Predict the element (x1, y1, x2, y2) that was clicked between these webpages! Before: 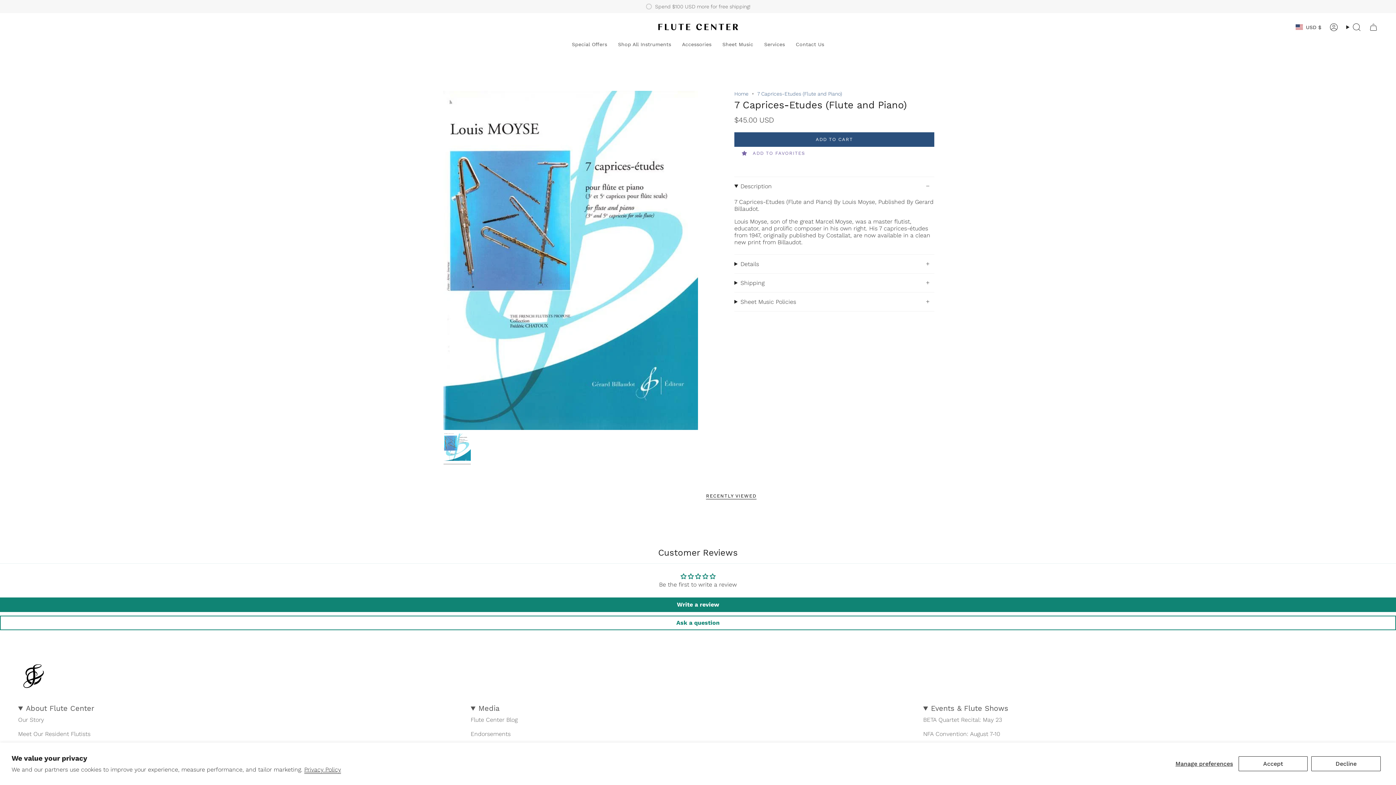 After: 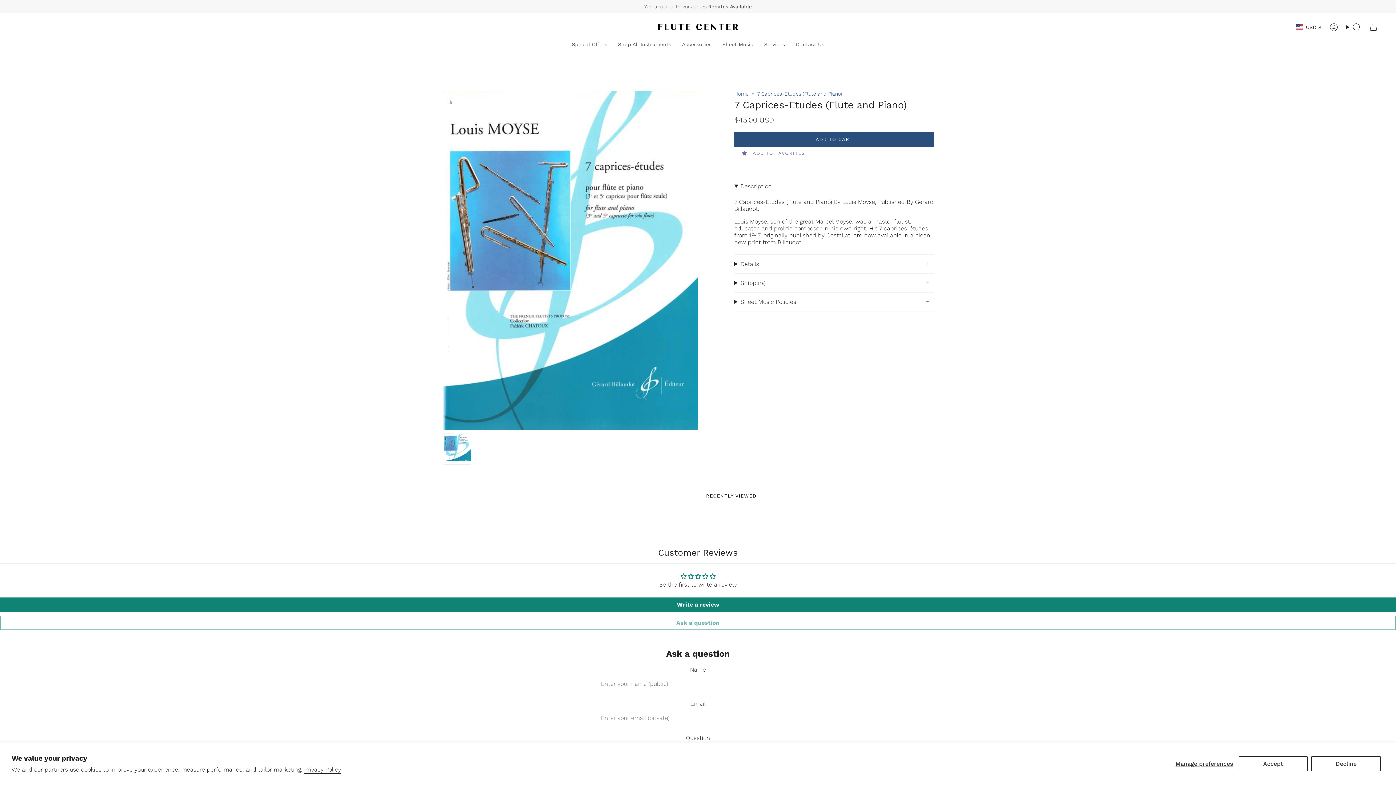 Action: bbox: (0, 616, 1396, 630) label: Ask a question